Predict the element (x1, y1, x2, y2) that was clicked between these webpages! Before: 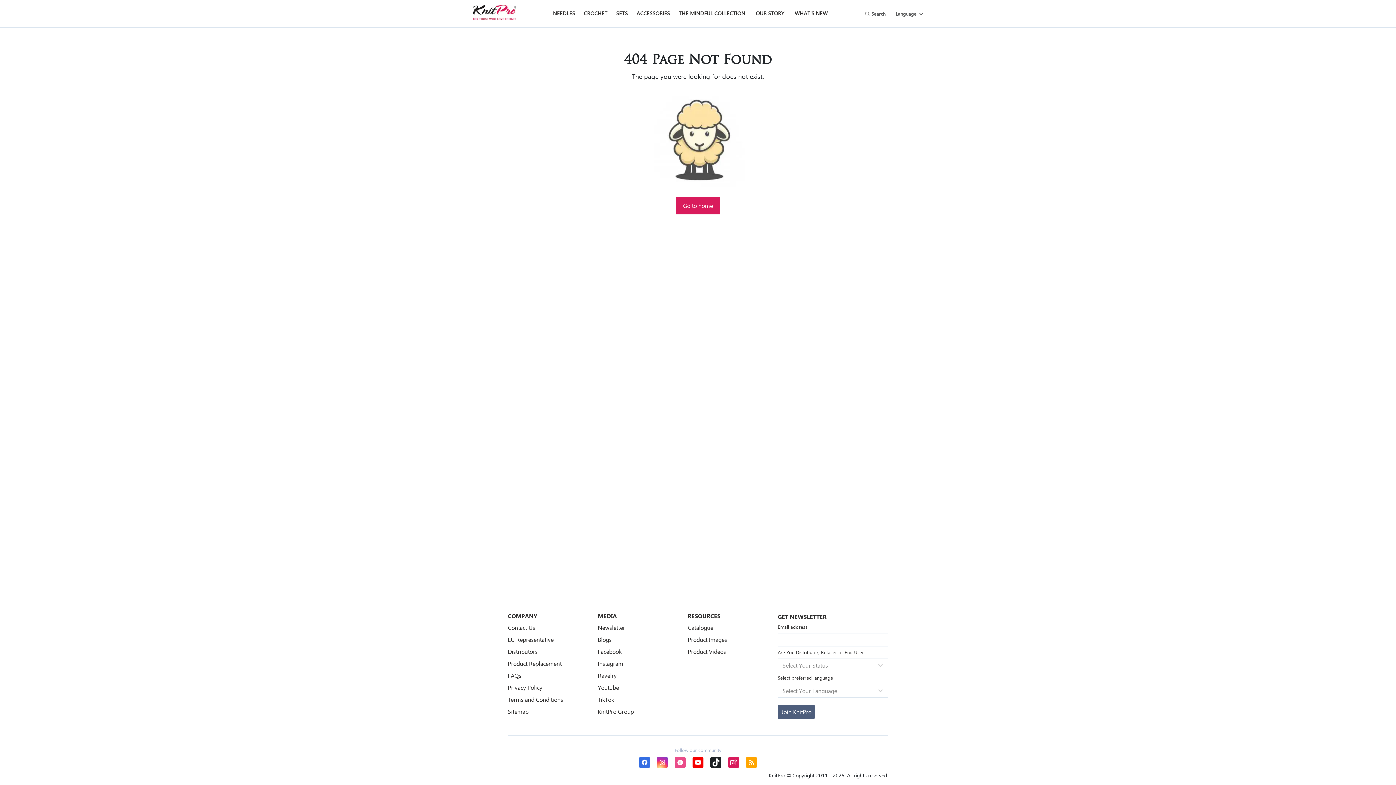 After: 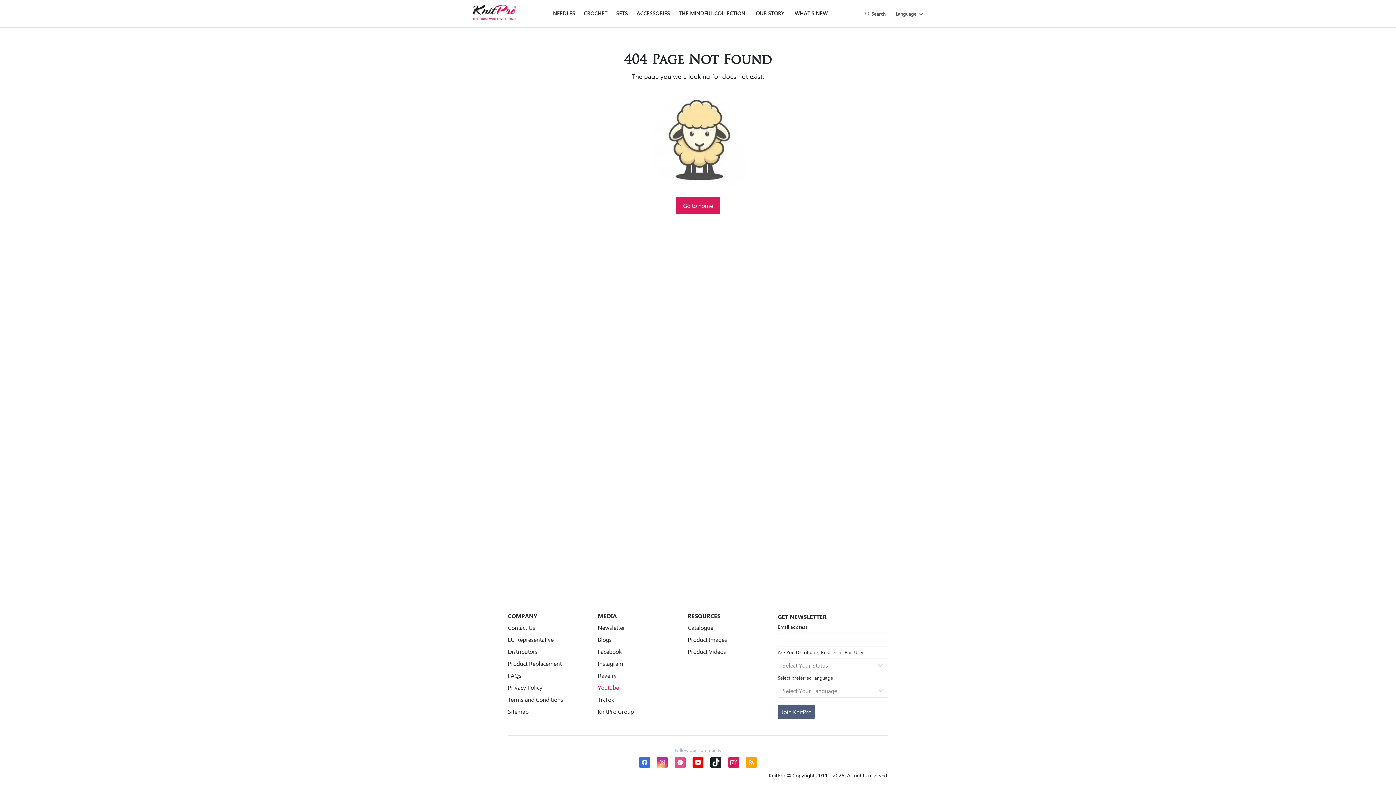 Action: label: Youtube bbox: (597, 684, 619, 692)